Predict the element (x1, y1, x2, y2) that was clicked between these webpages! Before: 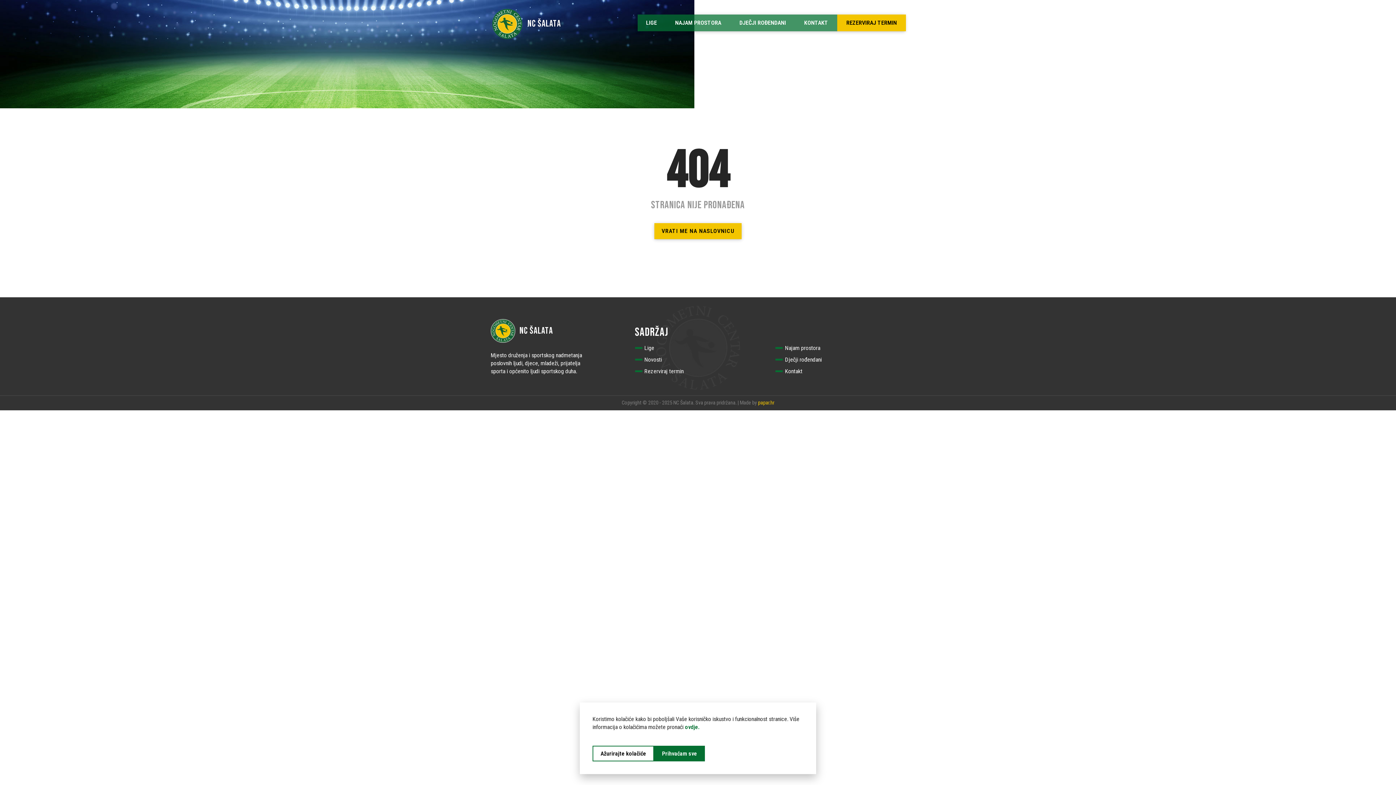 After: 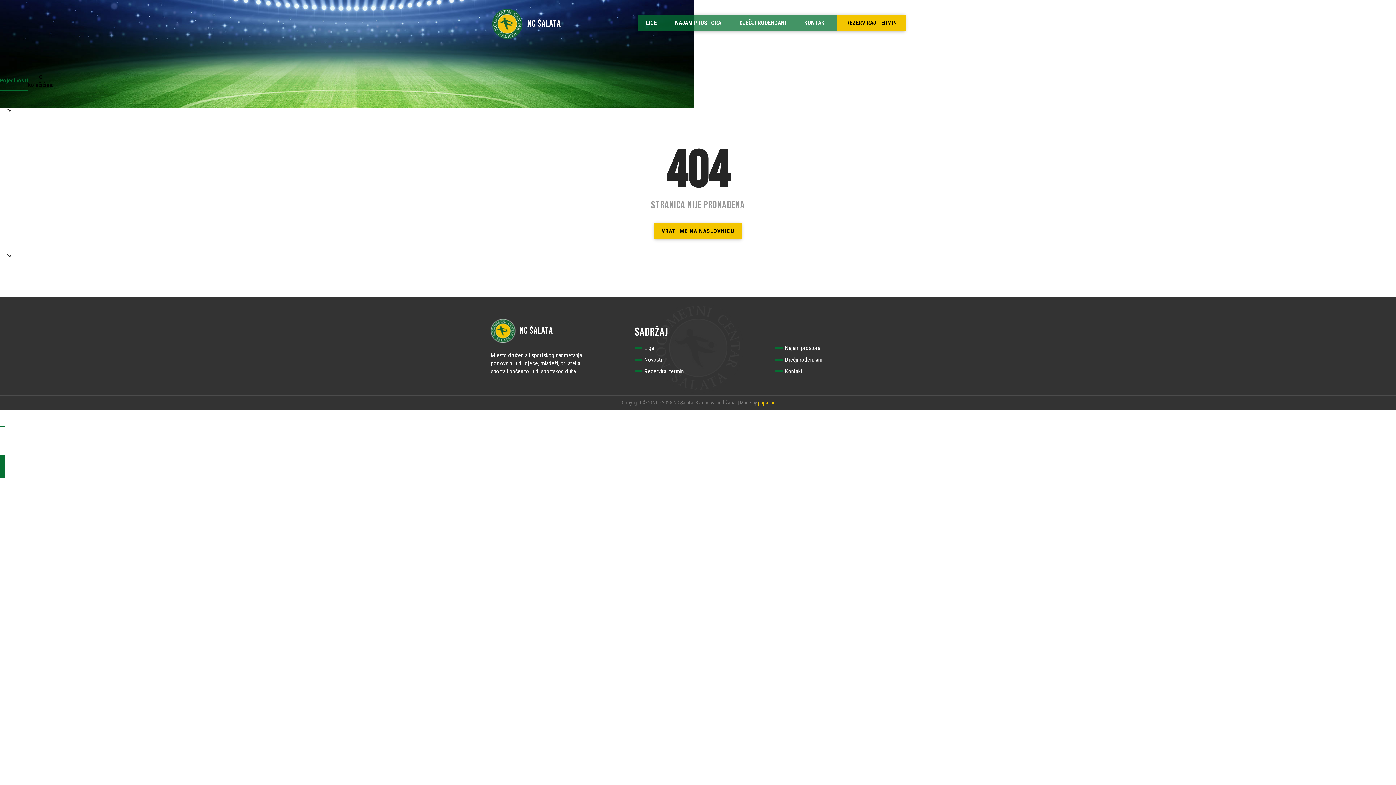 Action: label: Ažurirajte kolačiće bbox: (592, 746, 654, 761)